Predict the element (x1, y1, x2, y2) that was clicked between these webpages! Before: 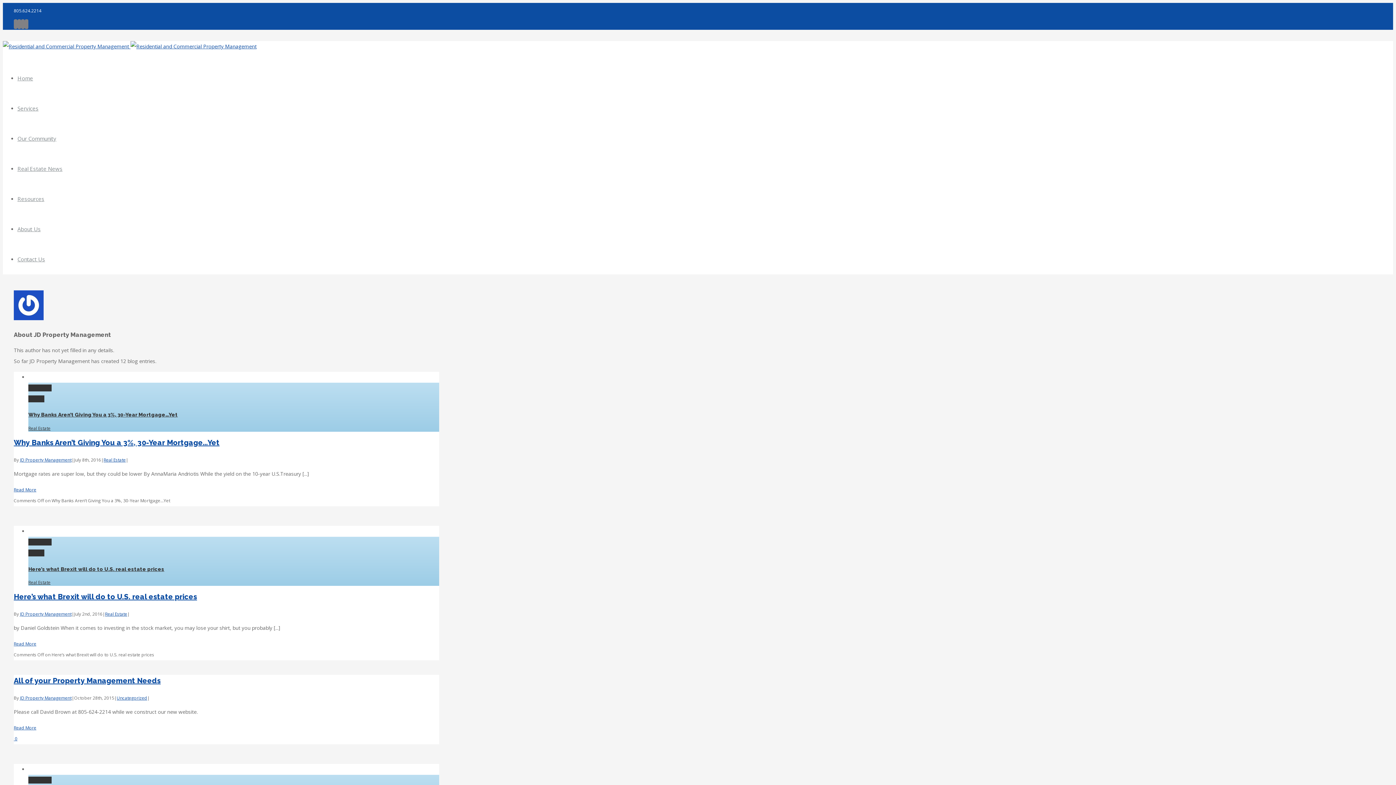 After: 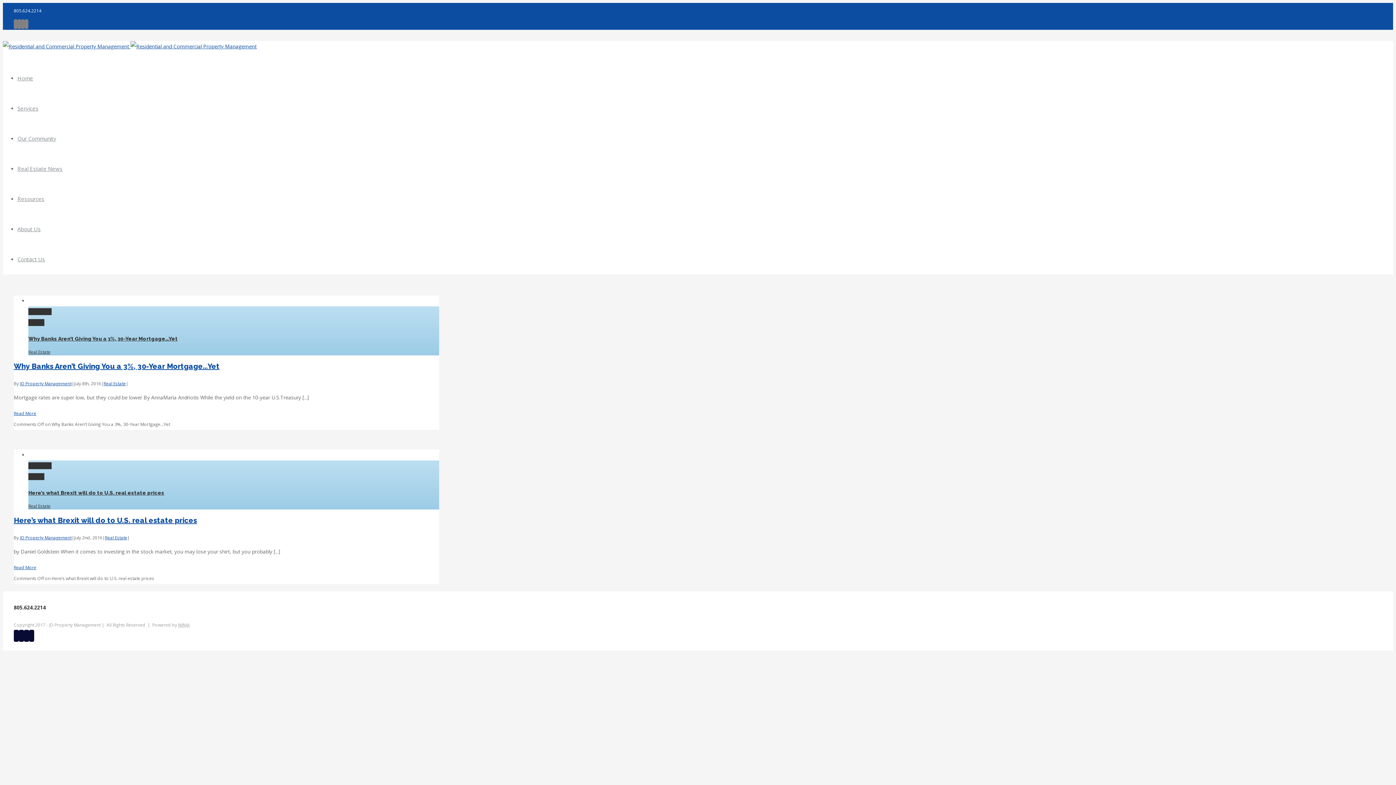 Action: bbox: (105, 611, 127, 617) label: Real Estate